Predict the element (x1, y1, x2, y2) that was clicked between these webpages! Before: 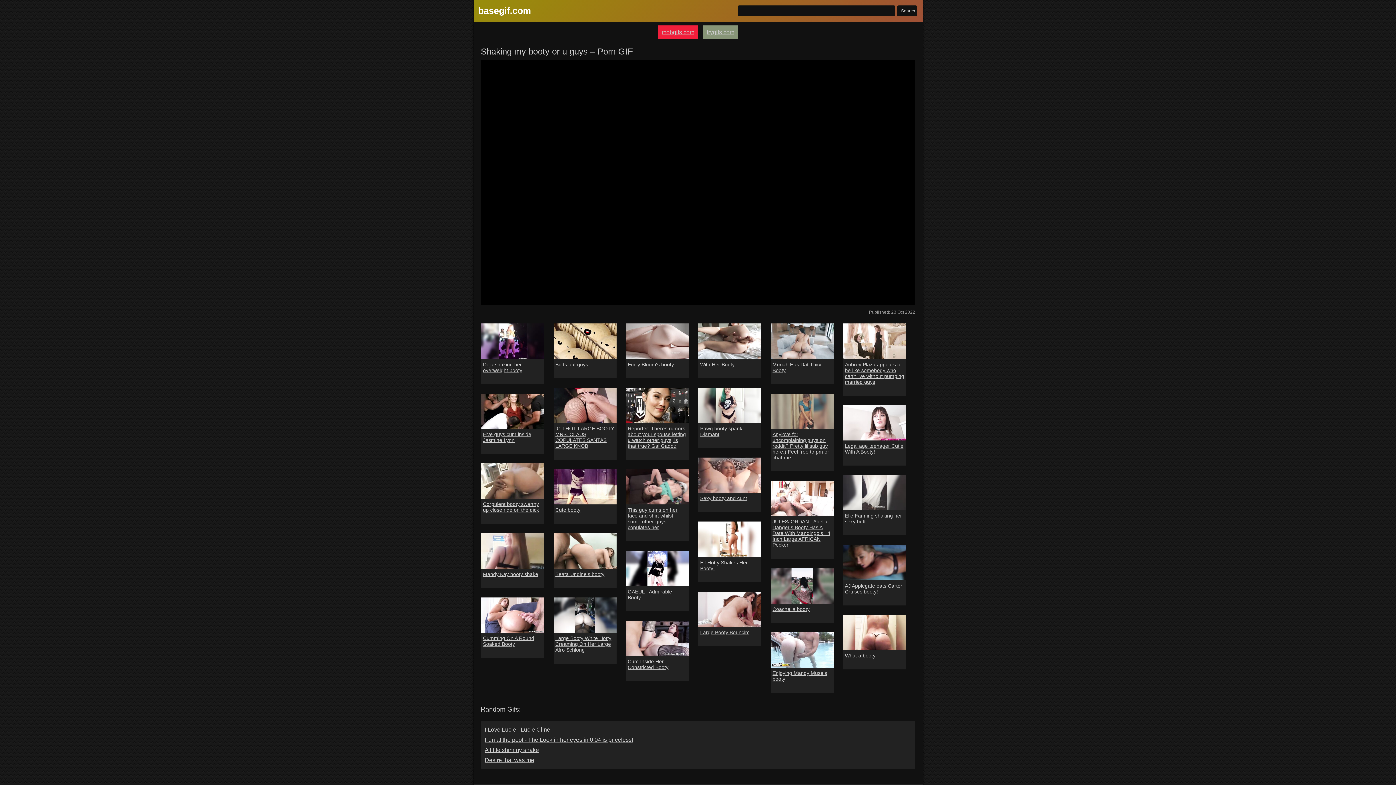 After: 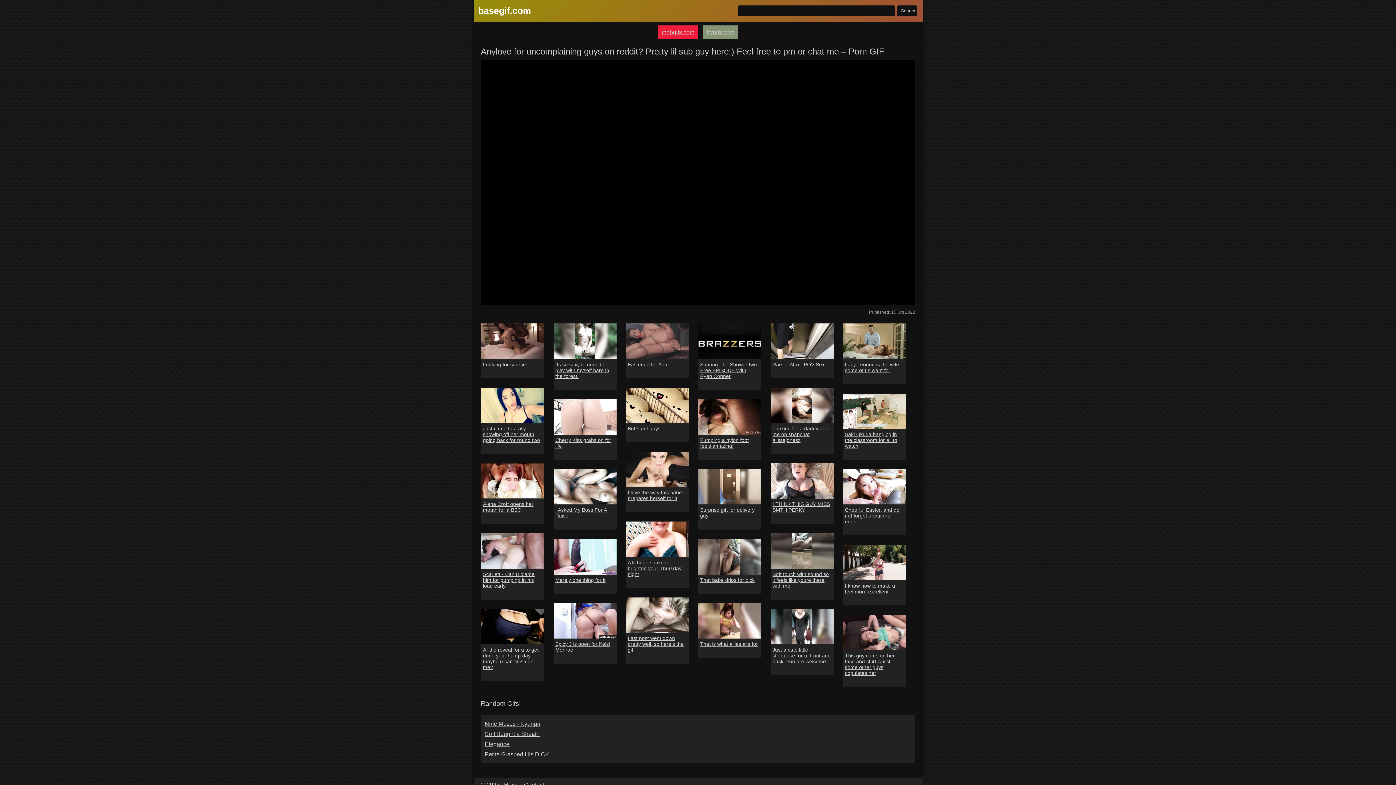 Action: label: Anylove for uncomplaining guys on reddit? Pretty lil sub guy here:) Feel free to pm or chat me bbox: (772, 431, 832, 460)